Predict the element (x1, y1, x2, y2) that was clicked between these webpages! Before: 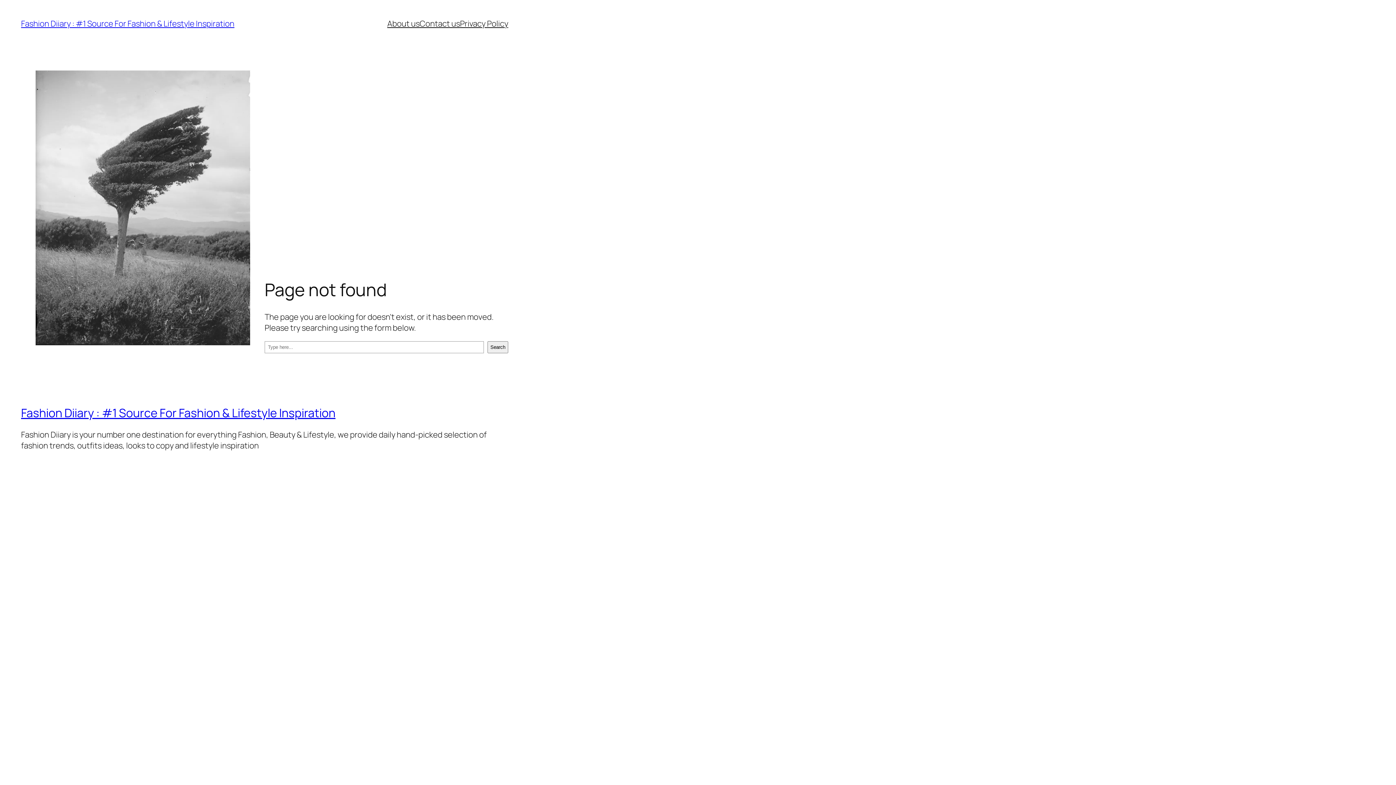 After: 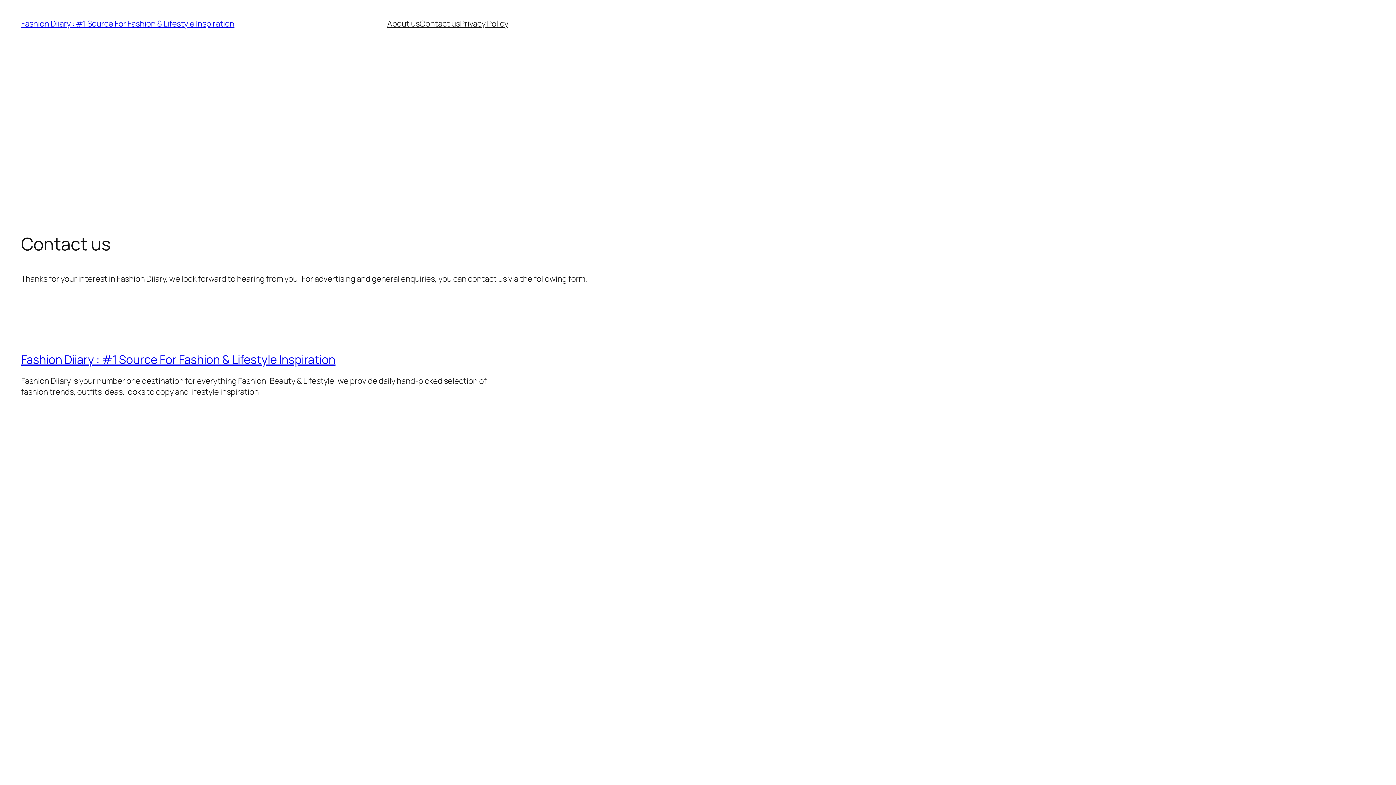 Action: bbox: (419, 18, 460, 29) label: Contact us